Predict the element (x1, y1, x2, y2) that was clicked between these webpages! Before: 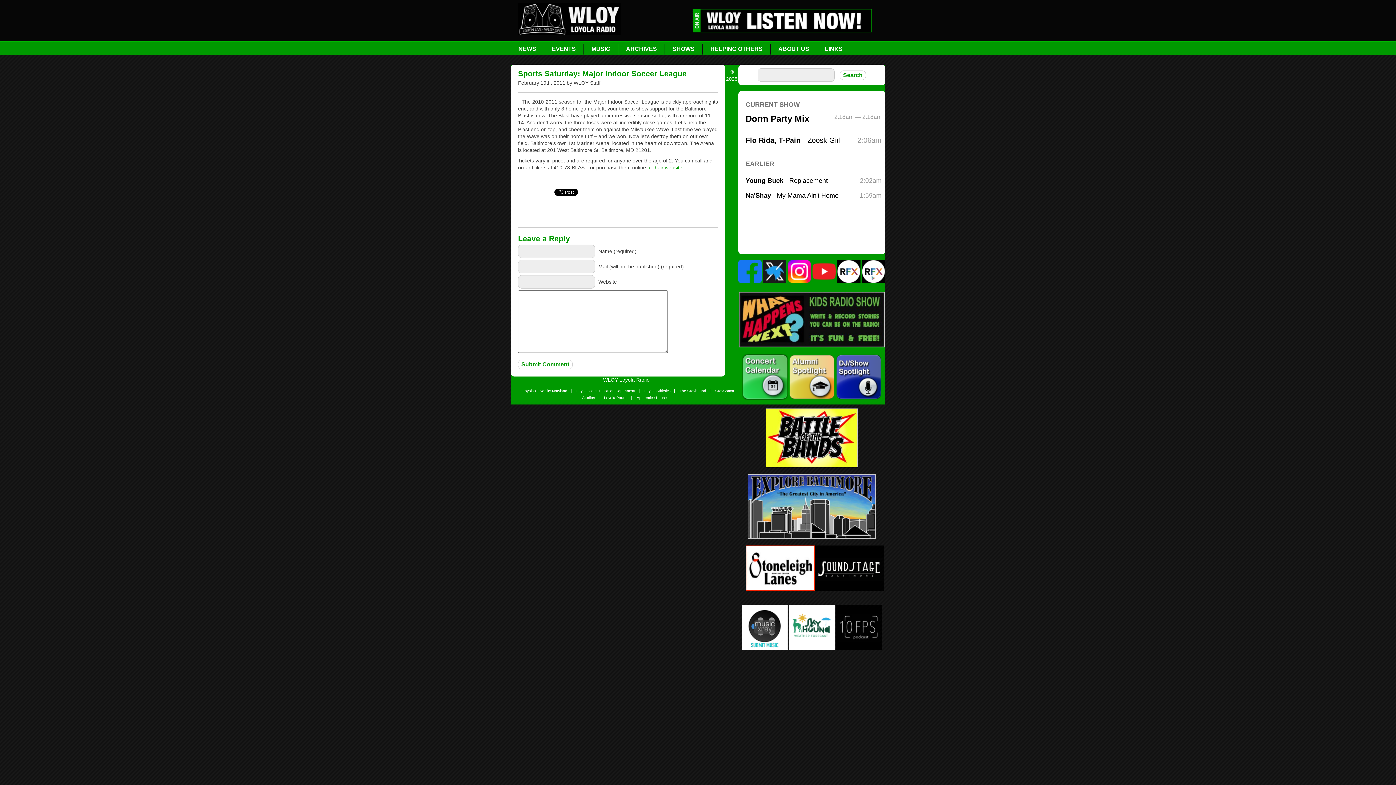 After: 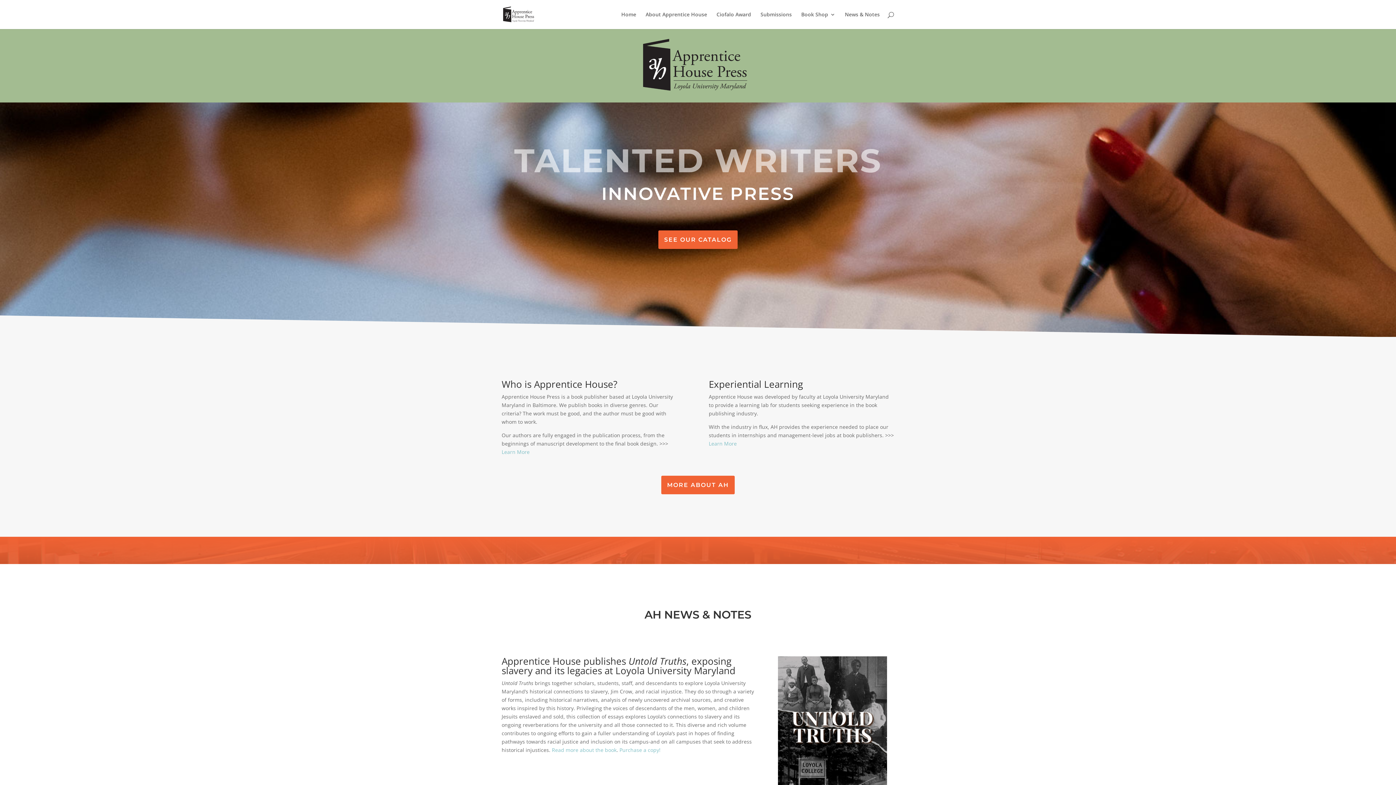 Action: bbox: (636, 396, 667, 400) label: Apprentice House